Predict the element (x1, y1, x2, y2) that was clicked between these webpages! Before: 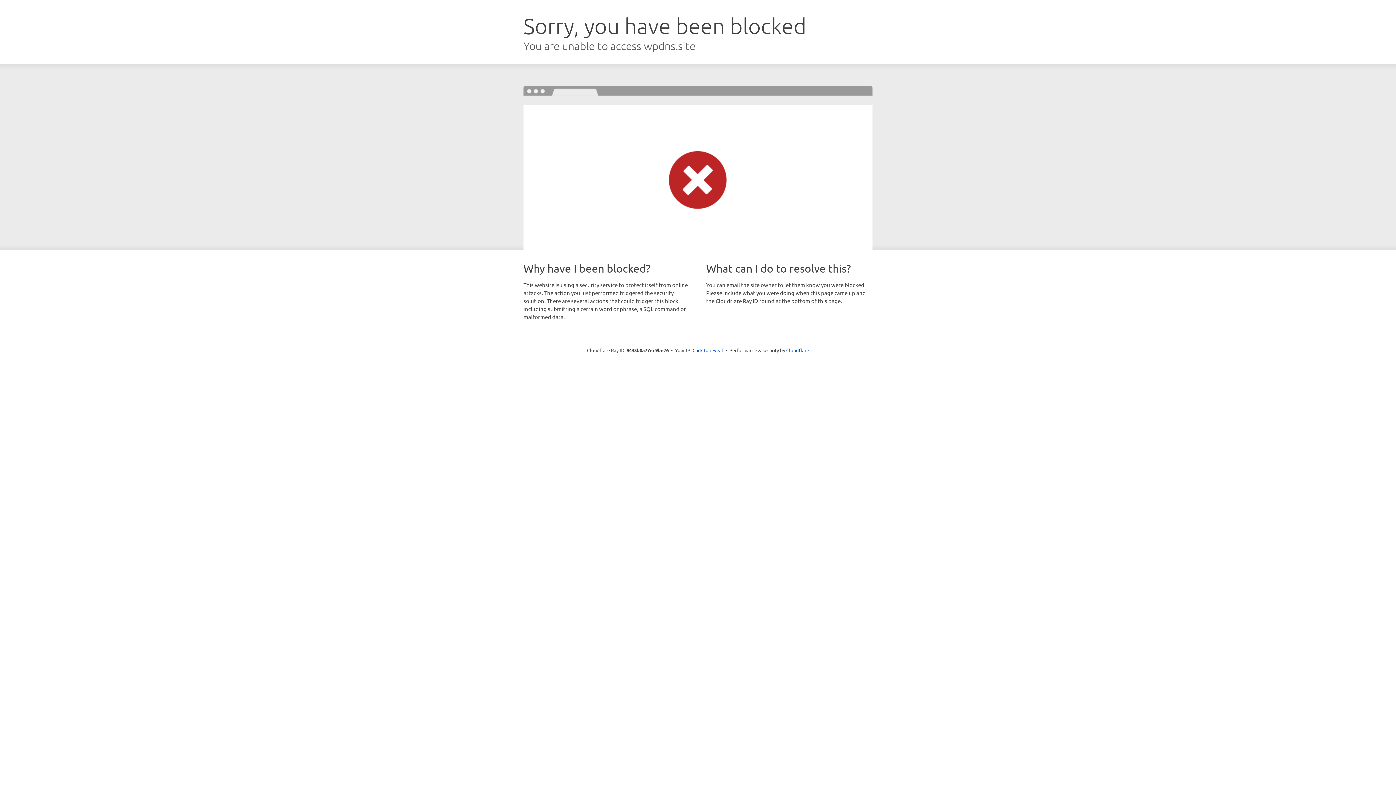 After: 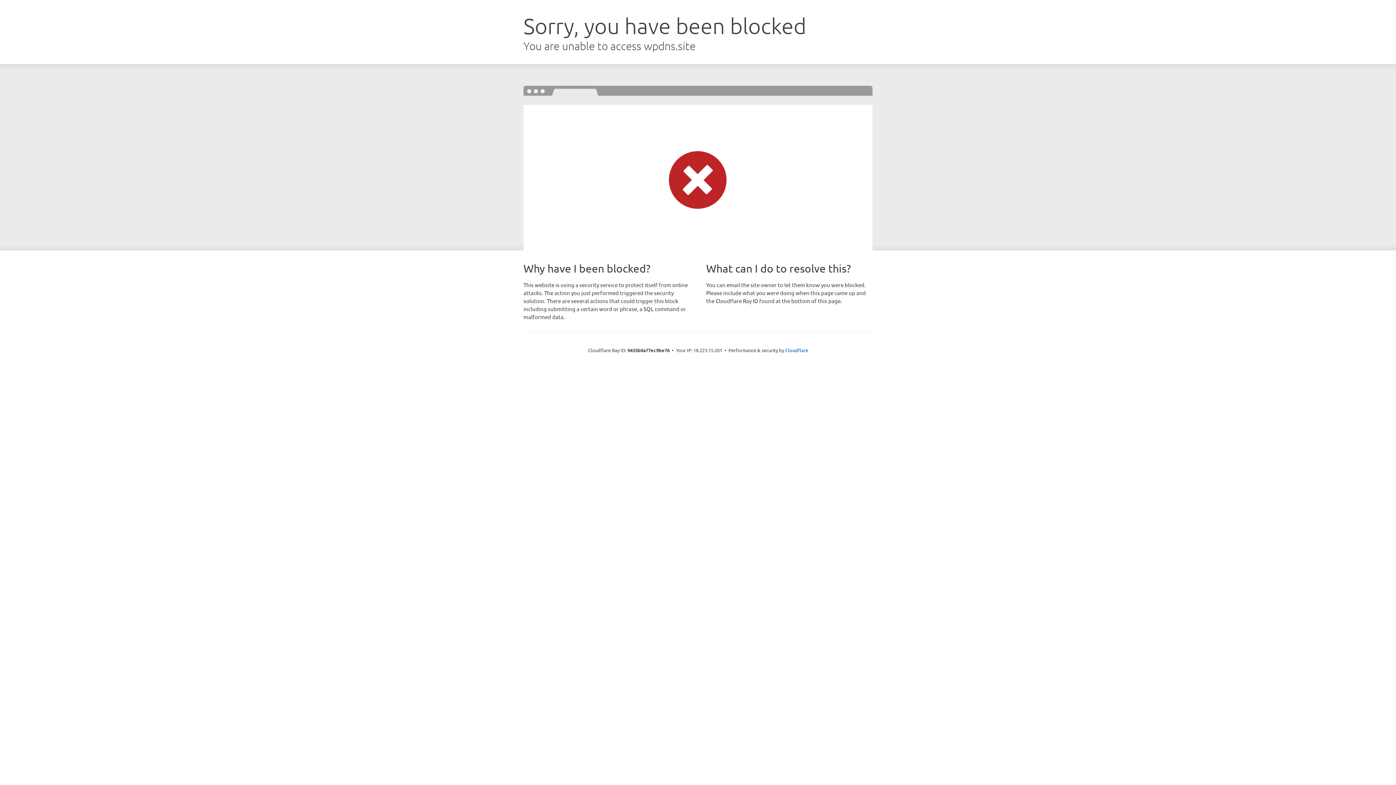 Action: bbox: (692, 346, 723, 353) label: Click to reveal